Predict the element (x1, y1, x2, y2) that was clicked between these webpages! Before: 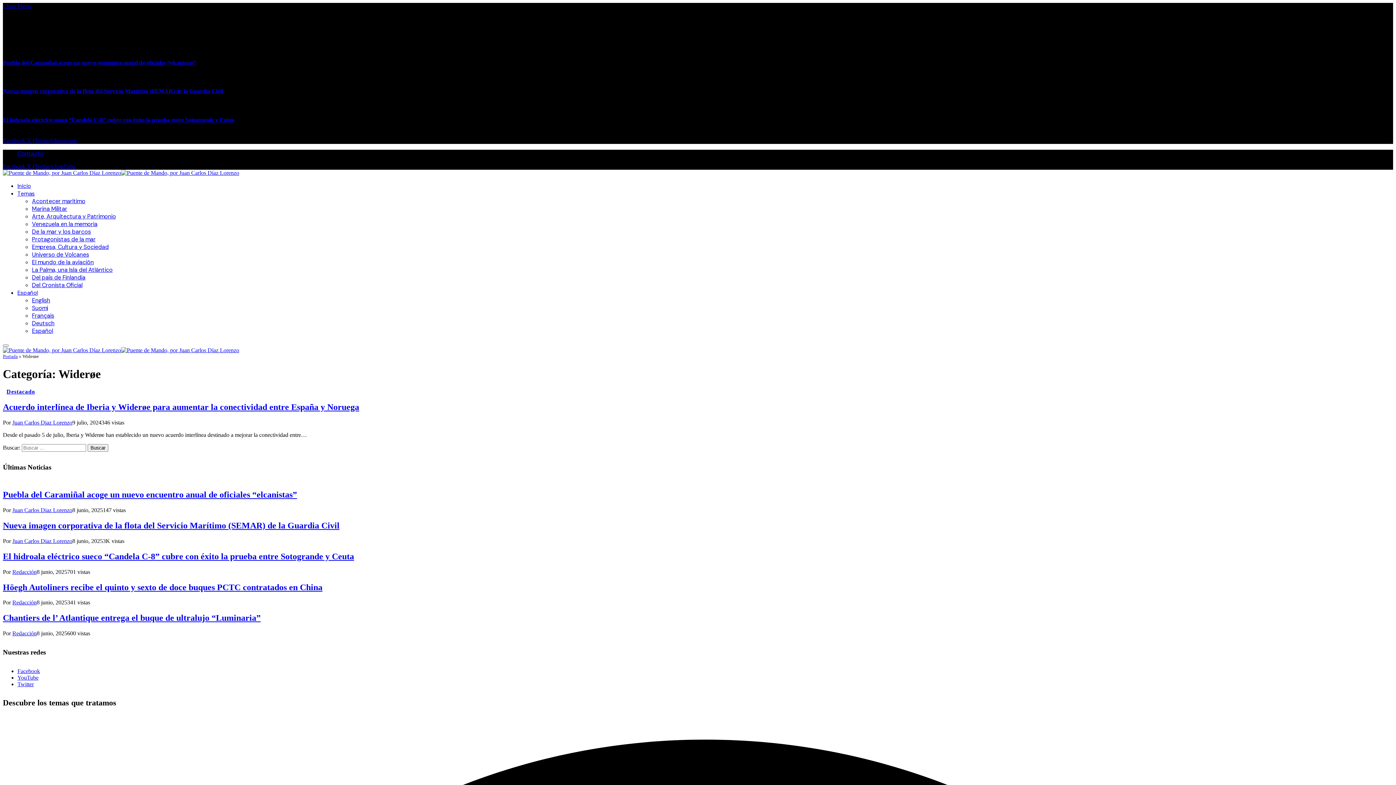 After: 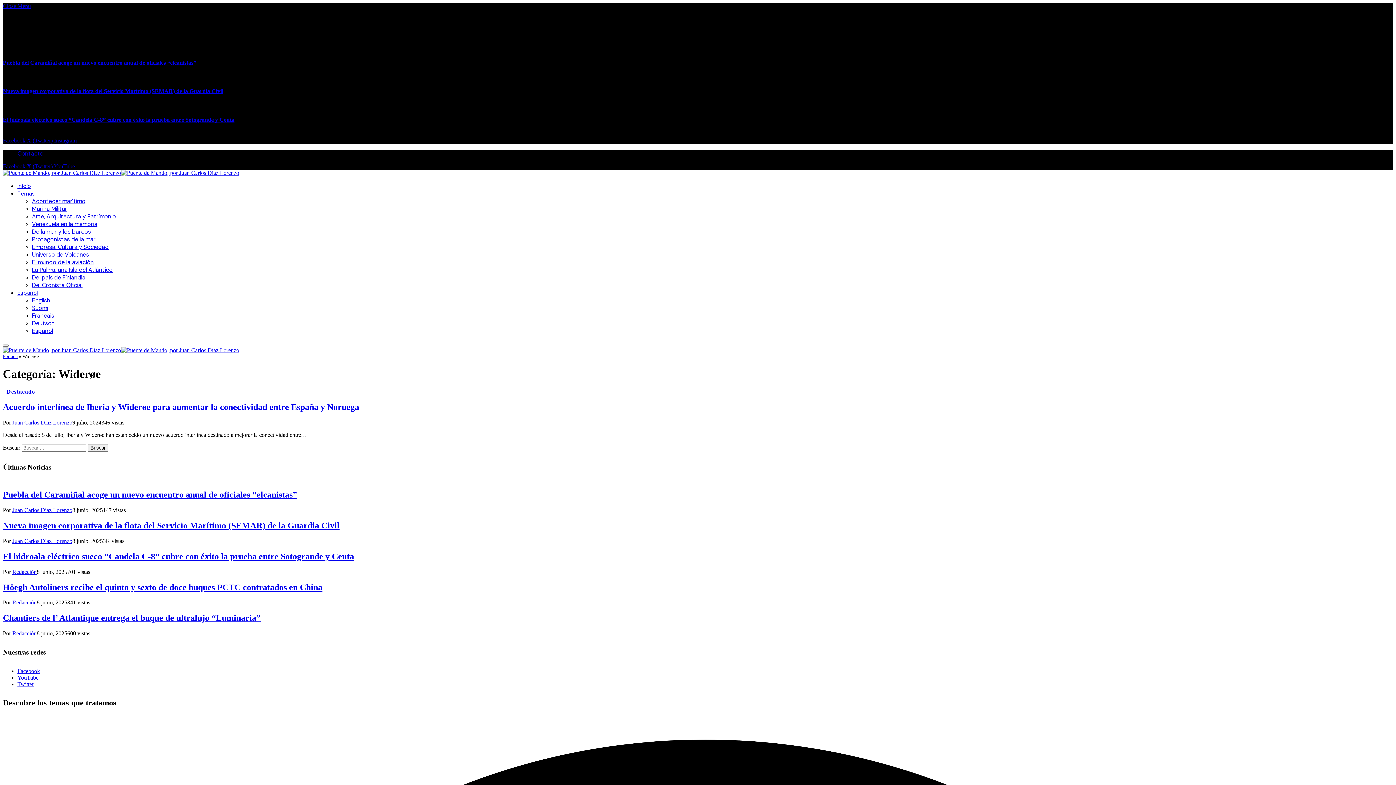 Action: label: Suomi bbox: (32, 304, 48, 312)